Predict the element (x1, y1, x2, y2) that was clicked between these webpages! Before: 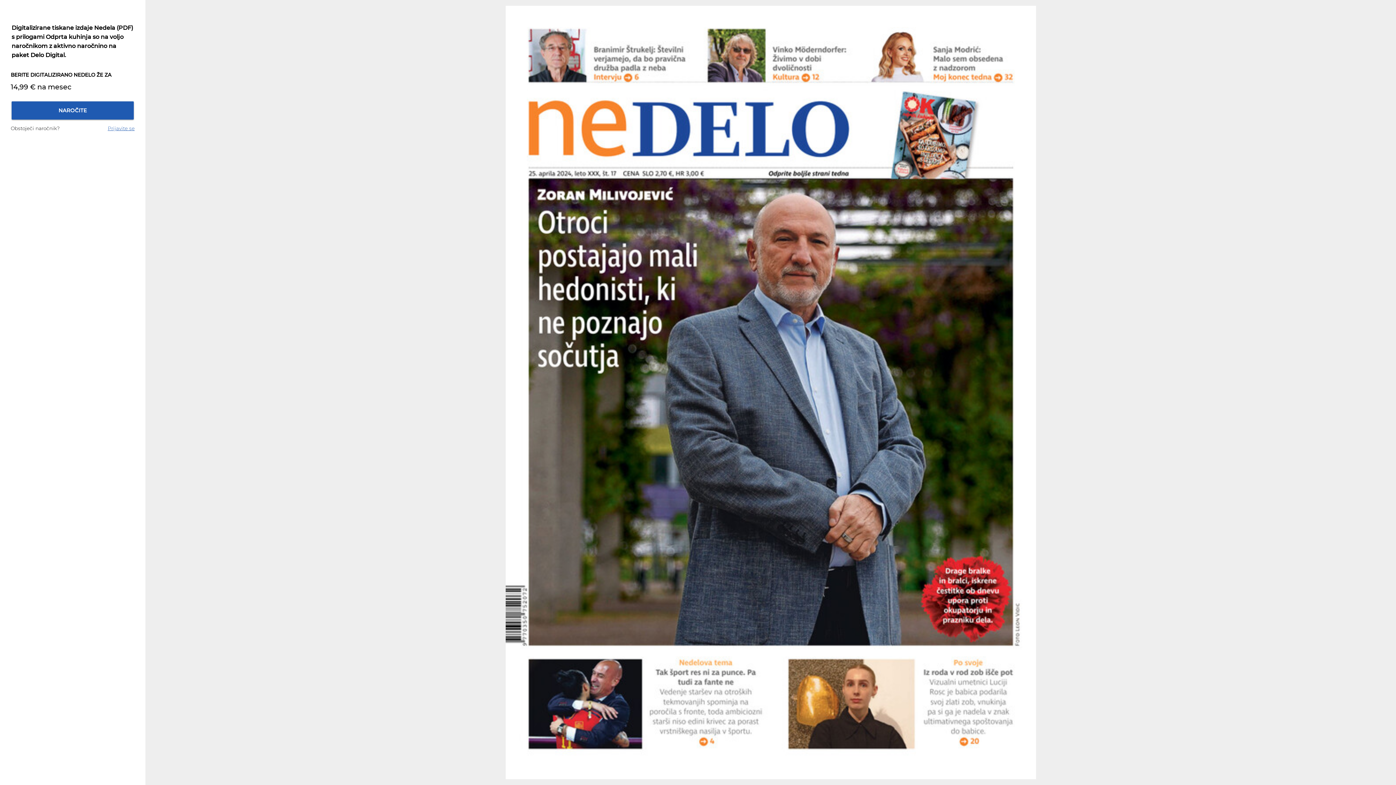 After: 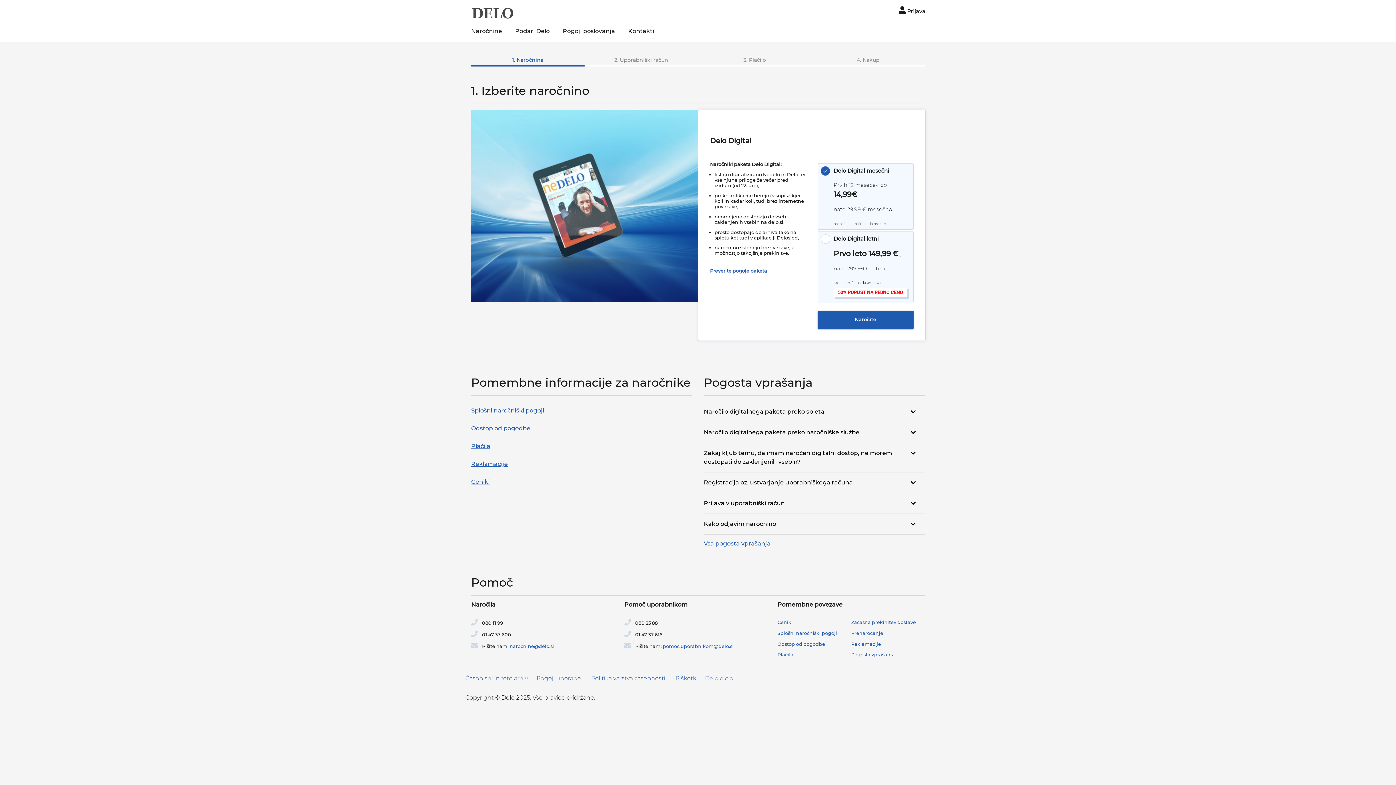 Action: label: NAROČITE bbox: (11, 101, 133, 119)